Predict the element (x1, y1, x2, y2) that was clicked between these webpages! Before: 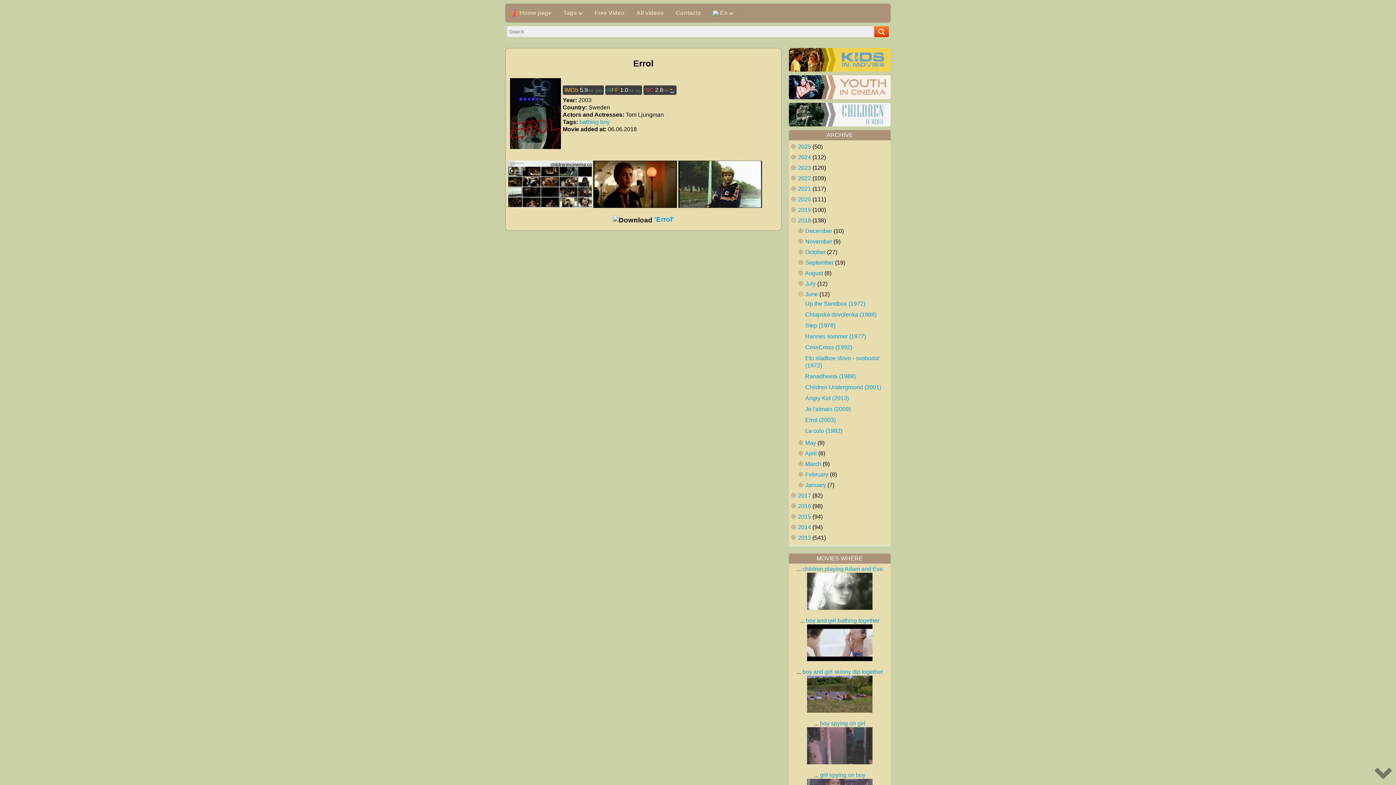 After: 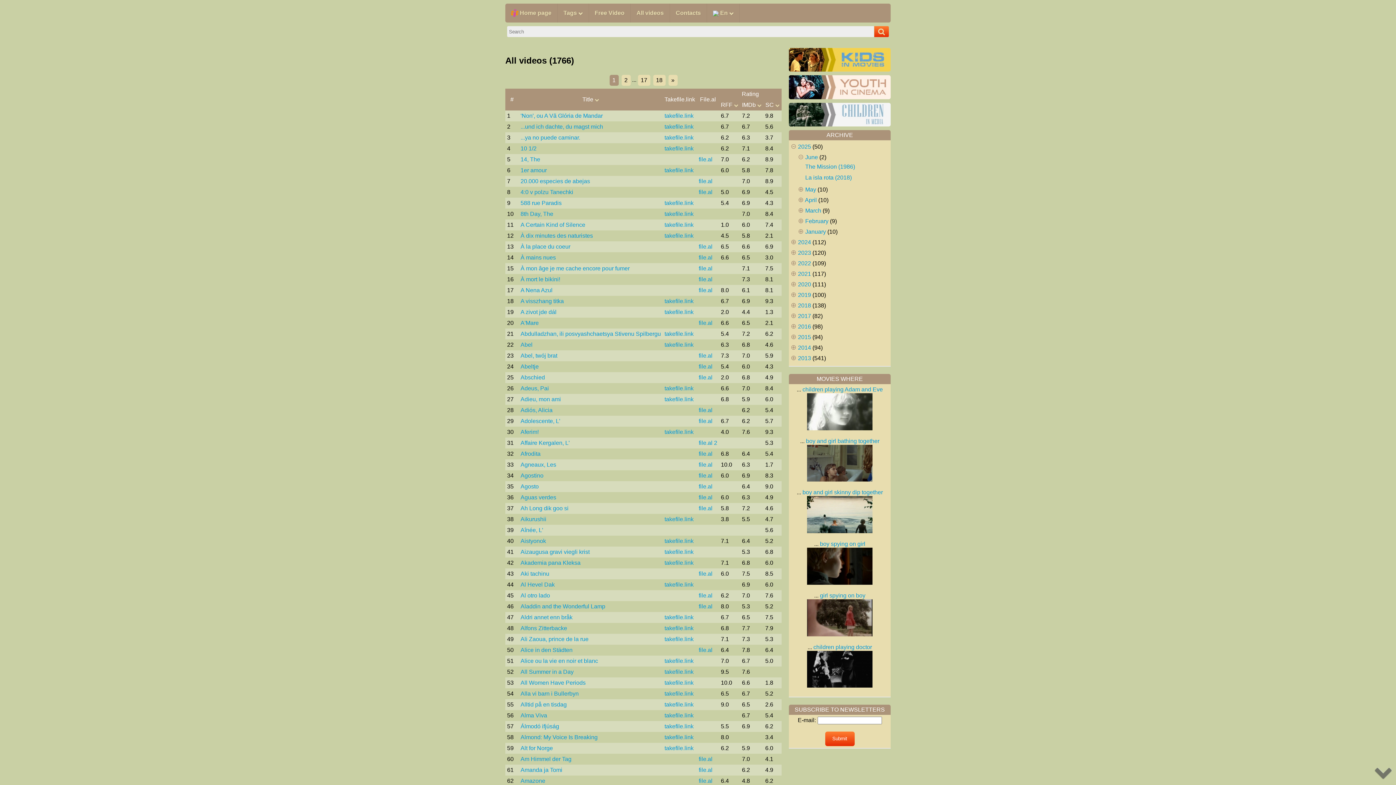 Action: label: All videos bbox: (630, 3, 669, 22)